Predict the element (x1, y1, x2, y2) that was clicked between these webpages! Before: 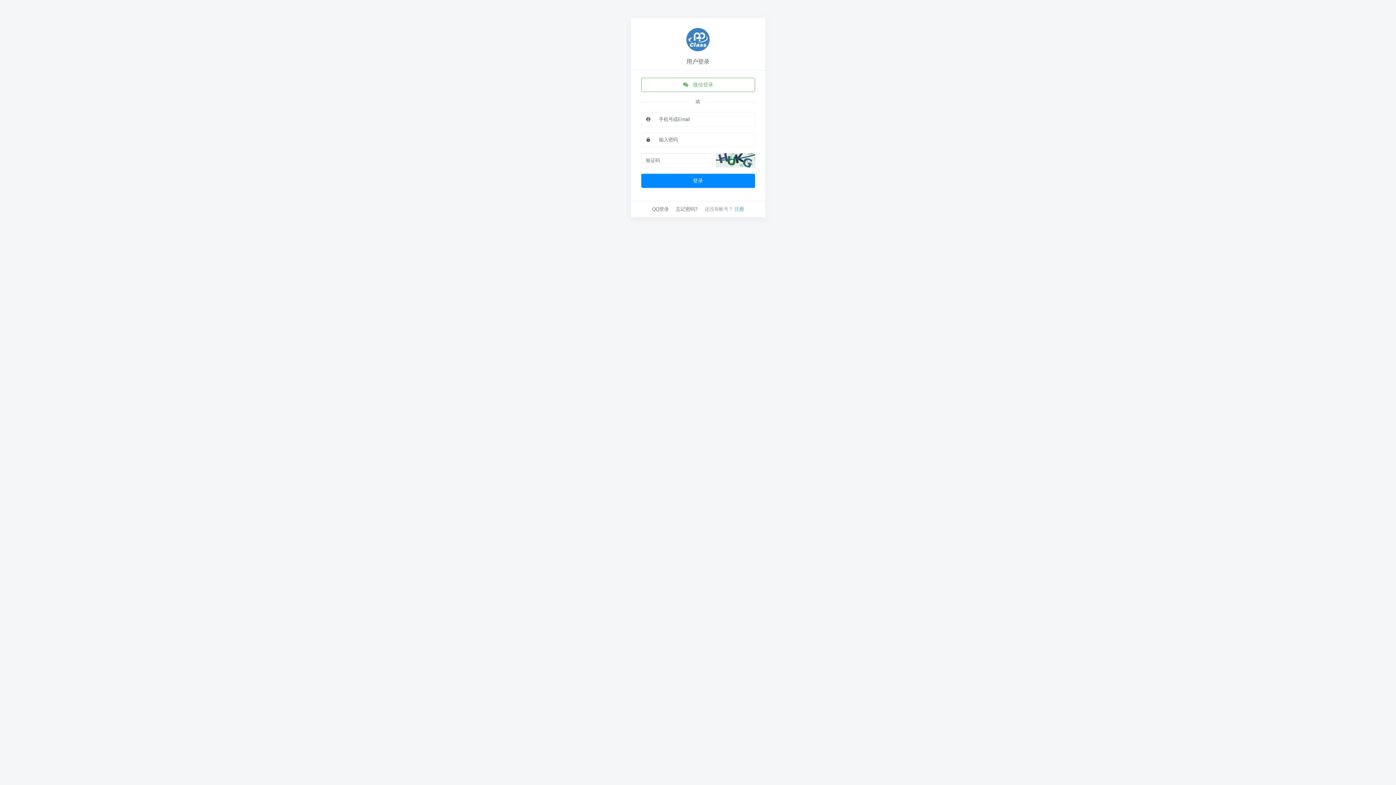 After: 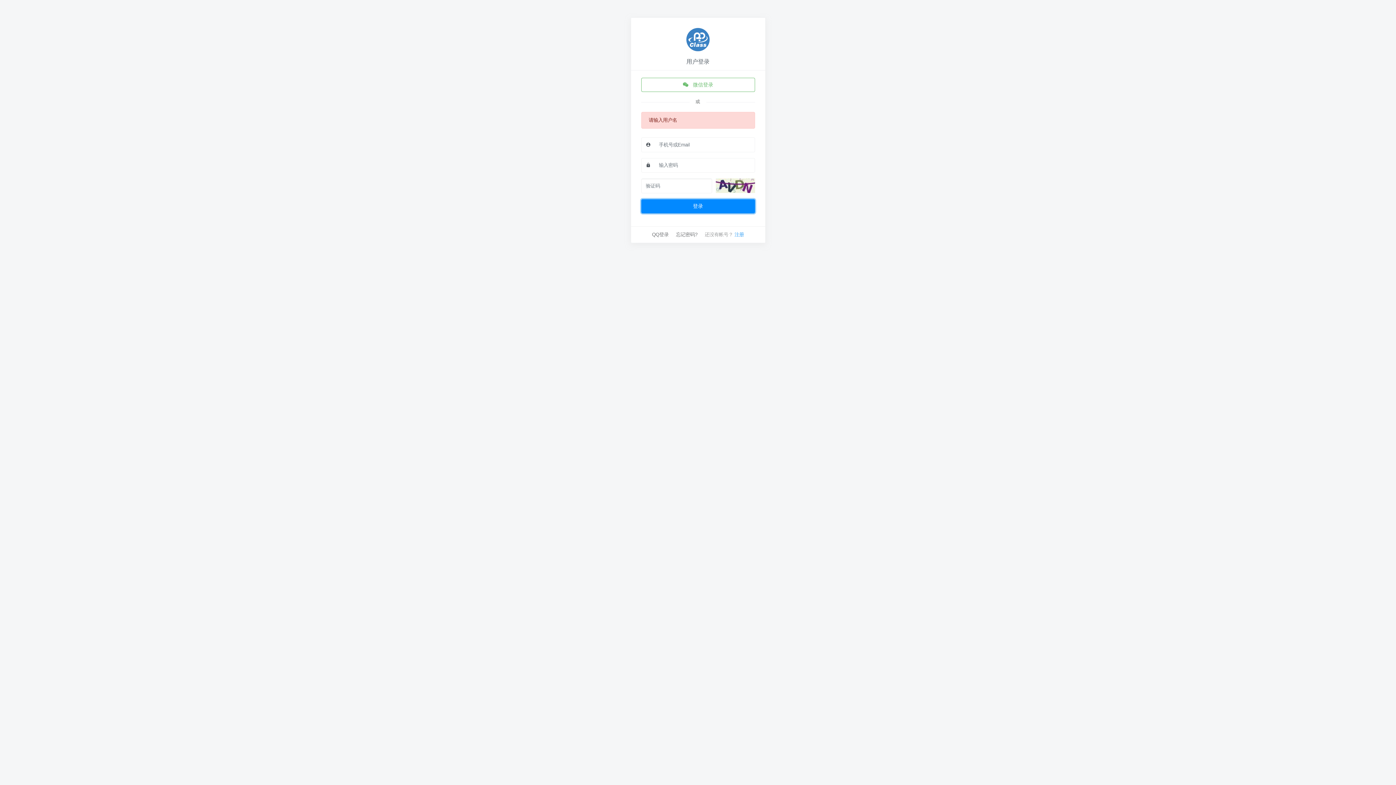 Action: bbox: (641, 173, 755, 187) label: 登录